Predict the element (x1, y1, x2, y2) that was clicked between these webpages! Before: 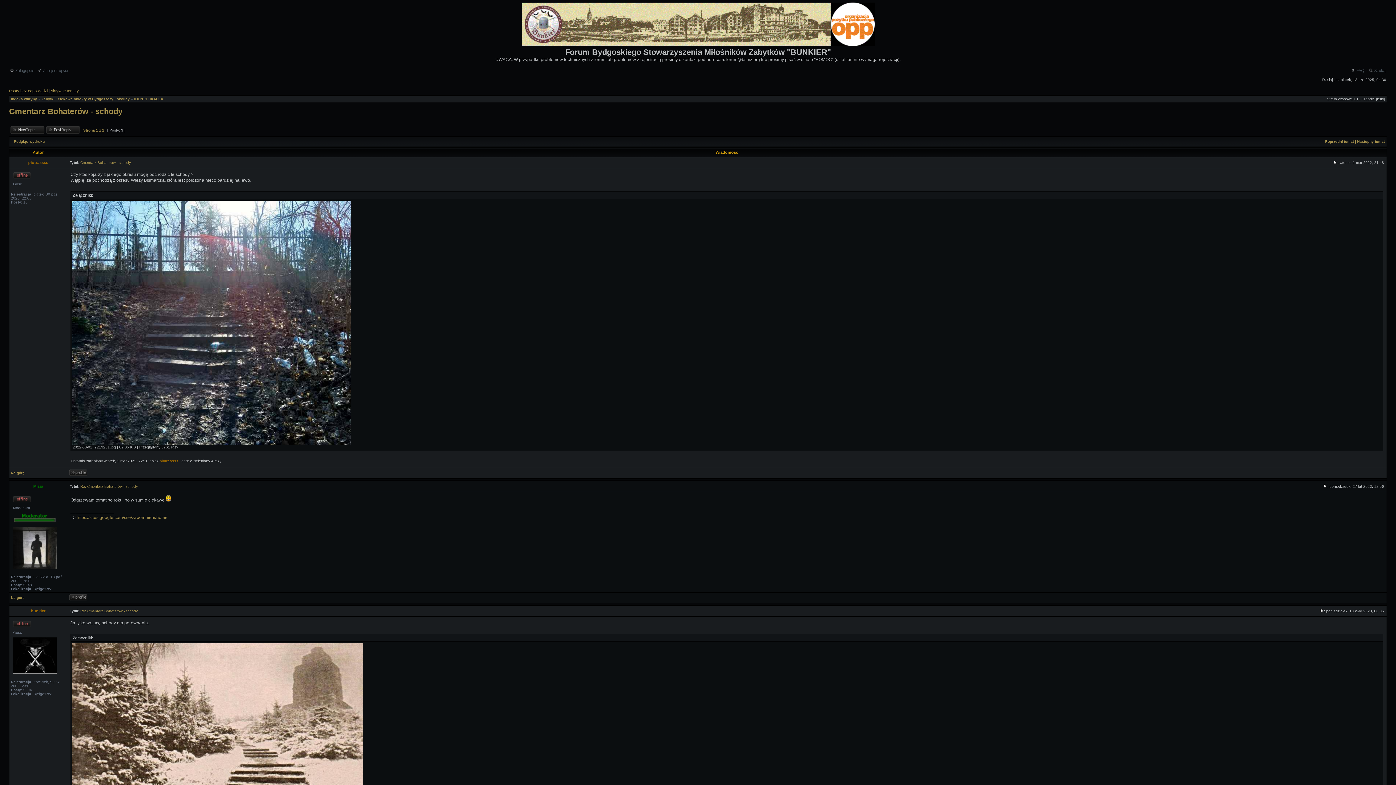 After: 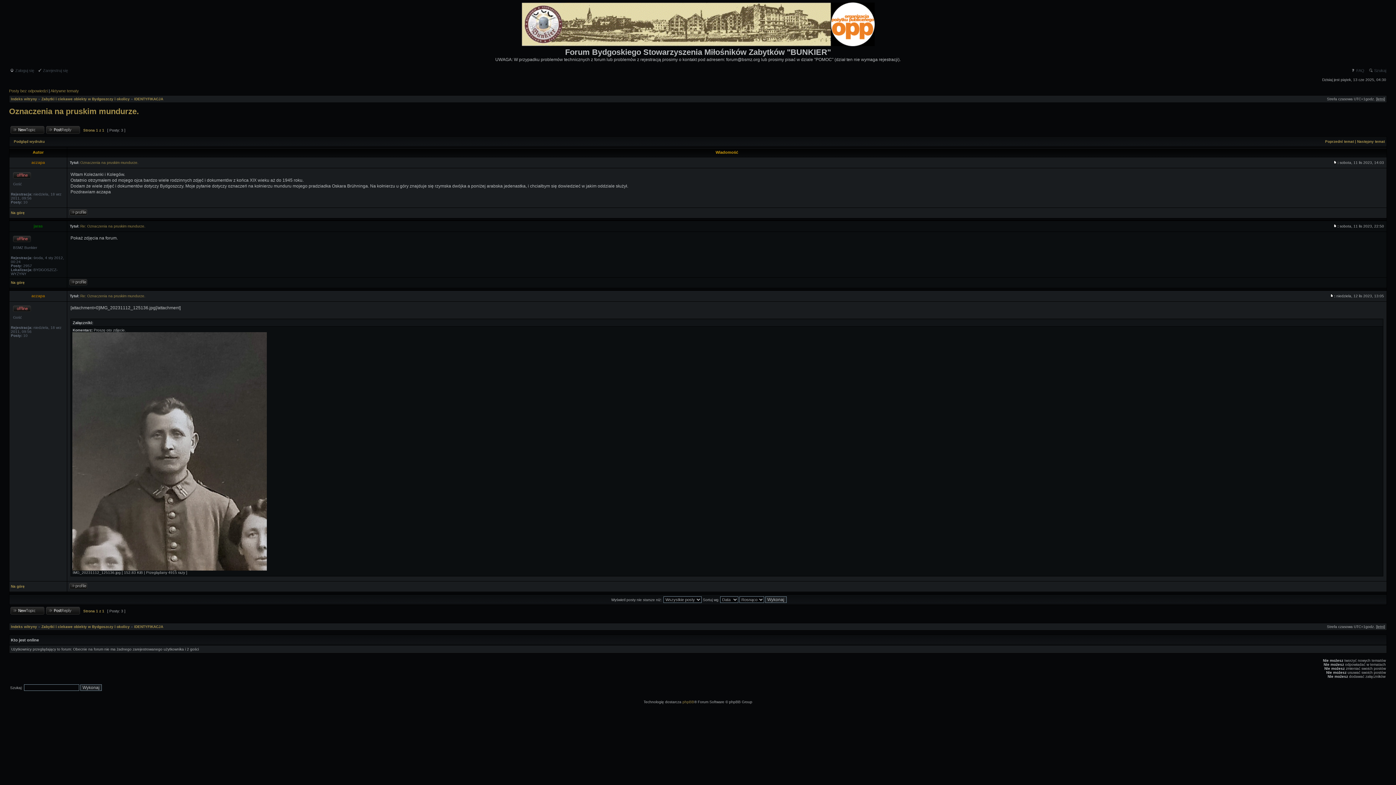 Action: label: Następny temat bbox: (1357, 139, 1385, 143)